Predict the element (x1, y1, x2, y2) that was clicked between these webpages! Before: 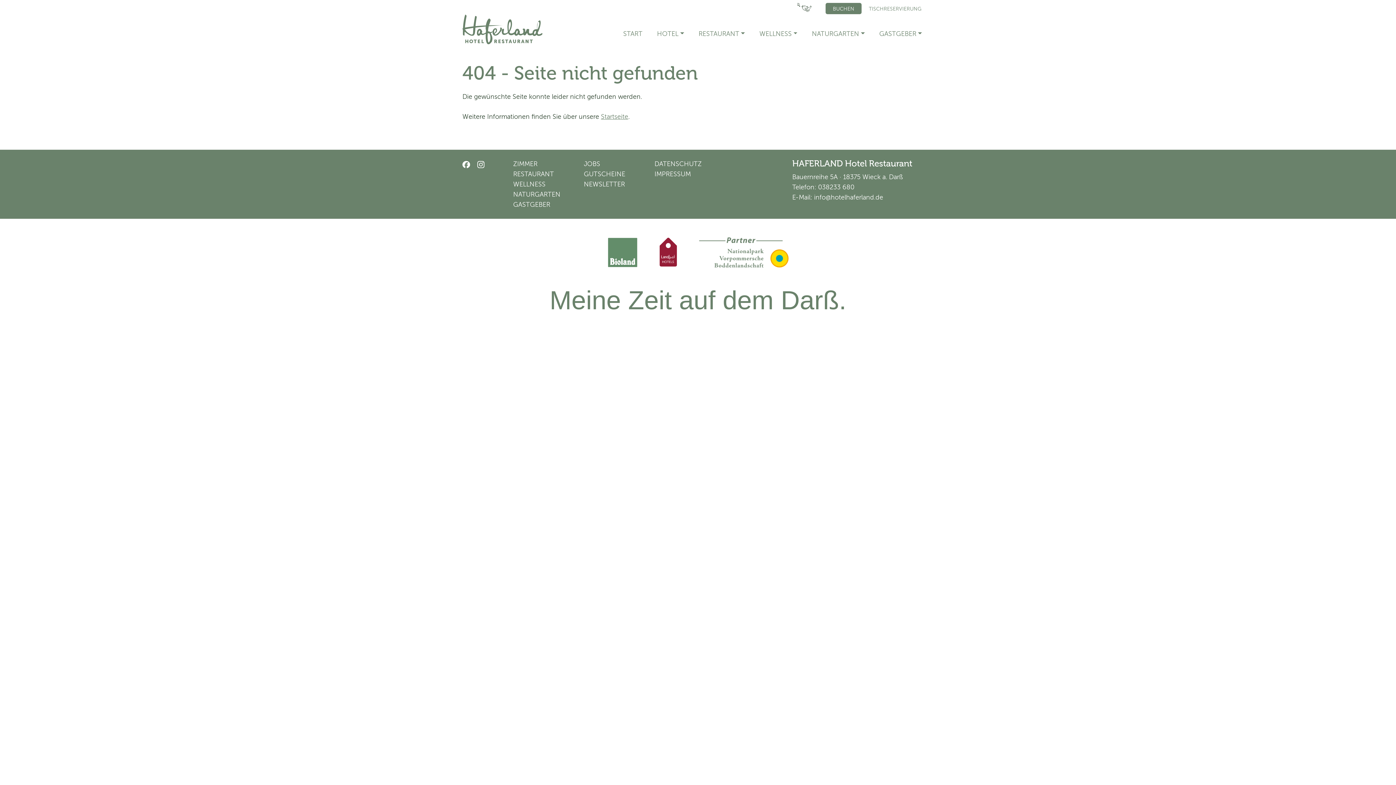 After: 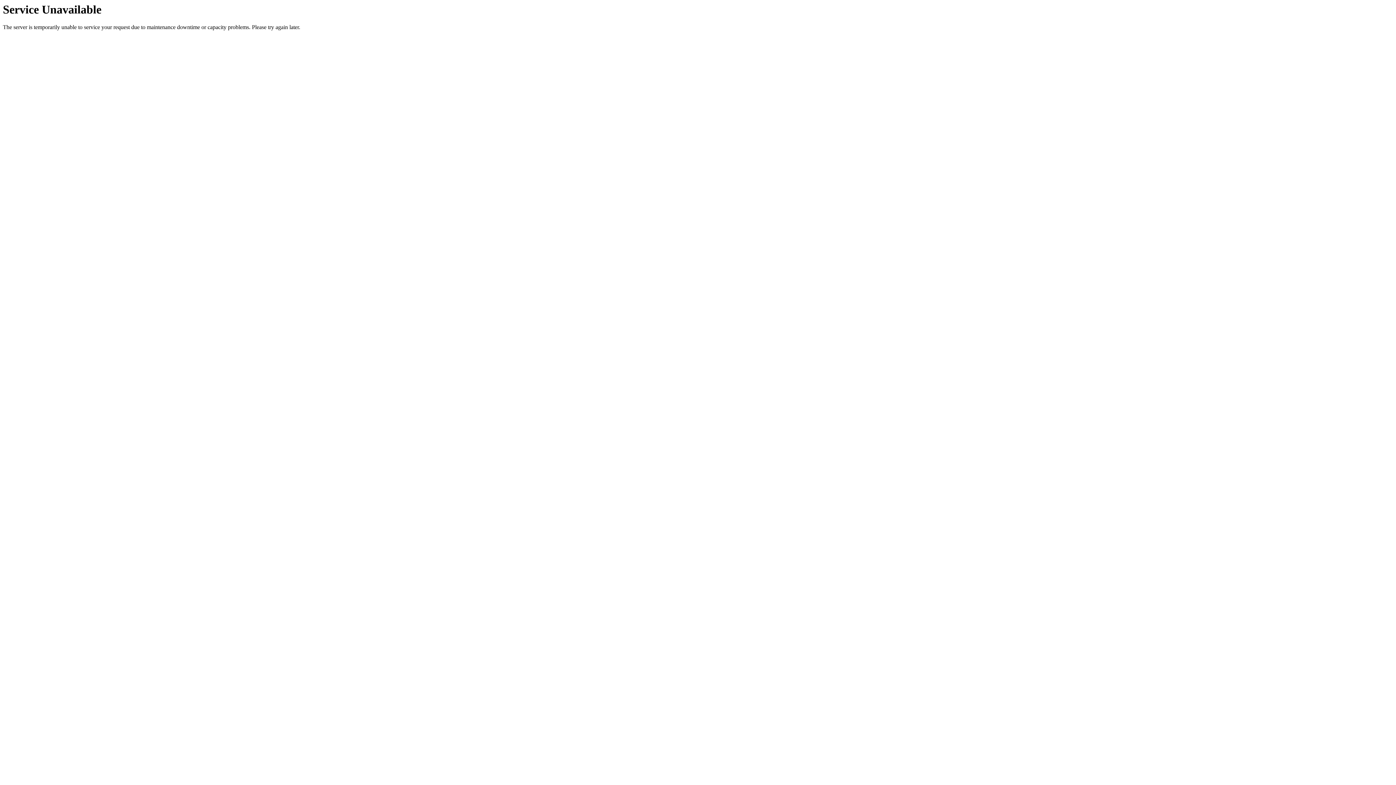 Action: label: START bbox: (620, 26, 645, 41)